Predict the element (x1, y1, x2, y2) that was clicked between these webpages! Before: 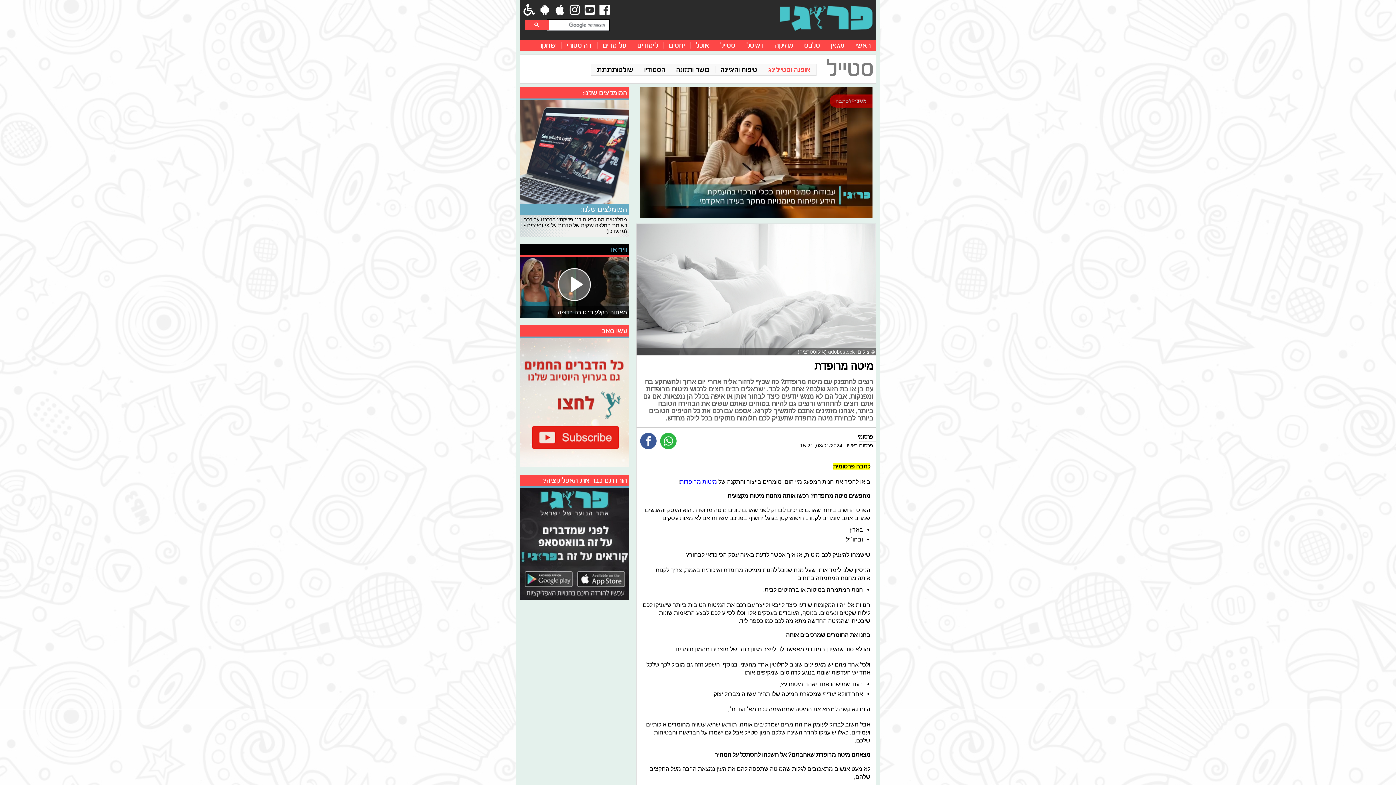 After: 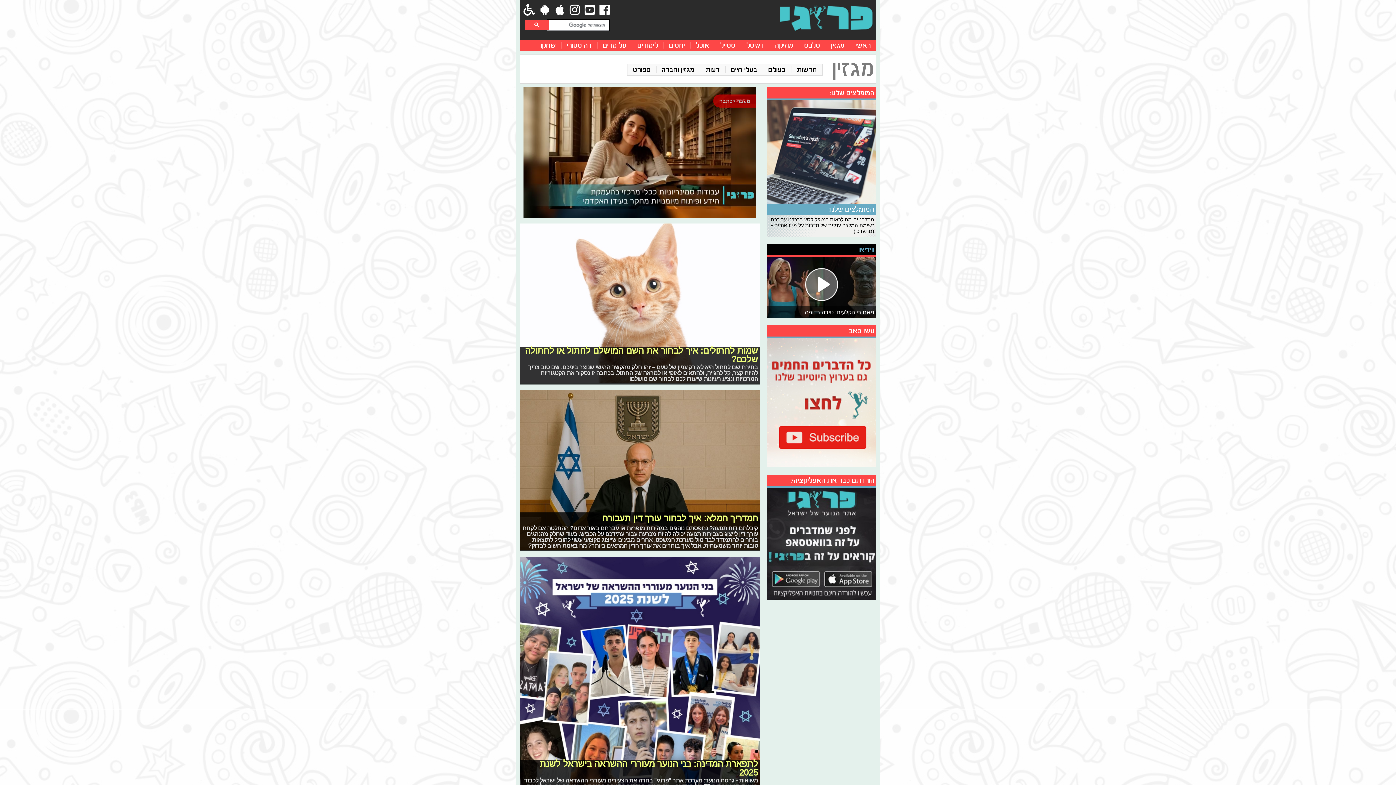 Action: label: מגזין bbox: (831, 41, 844, 49)